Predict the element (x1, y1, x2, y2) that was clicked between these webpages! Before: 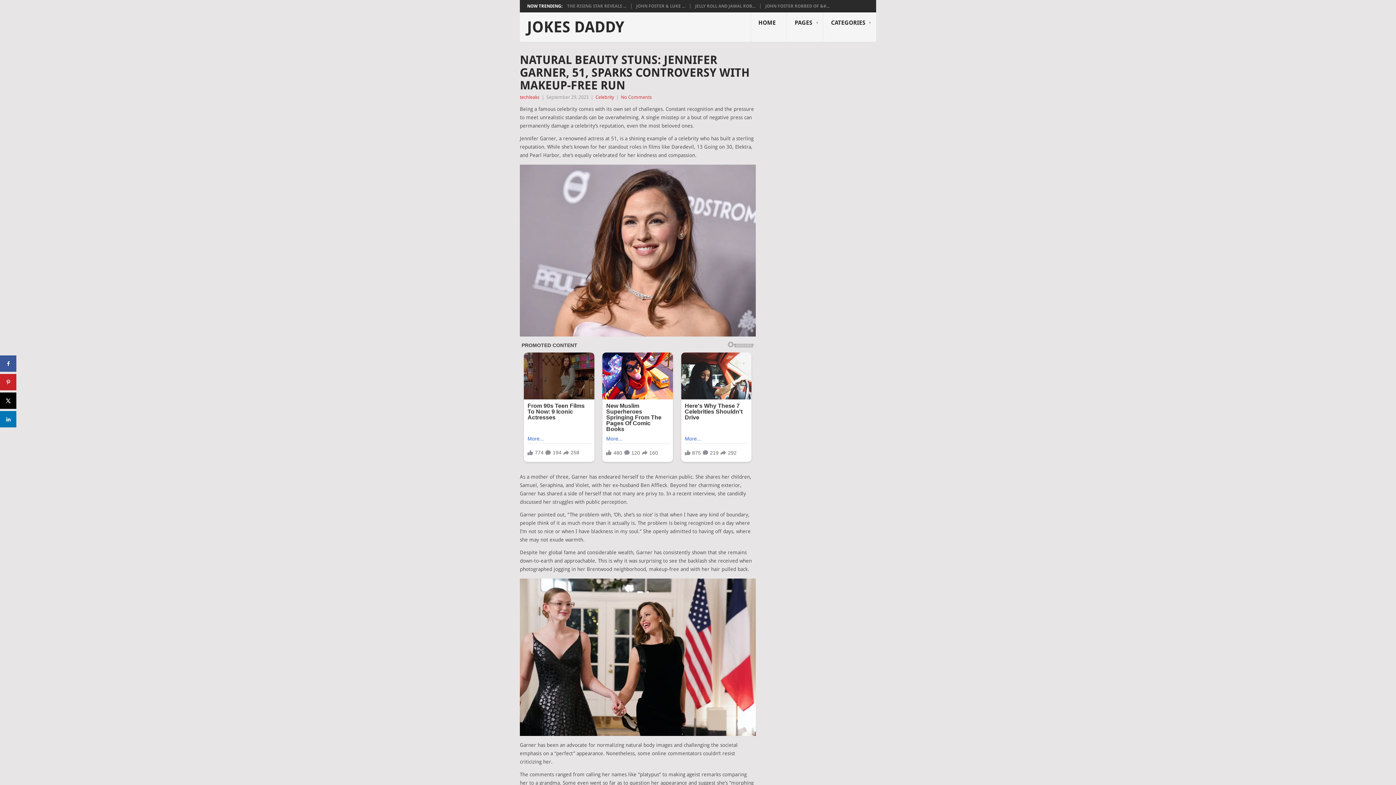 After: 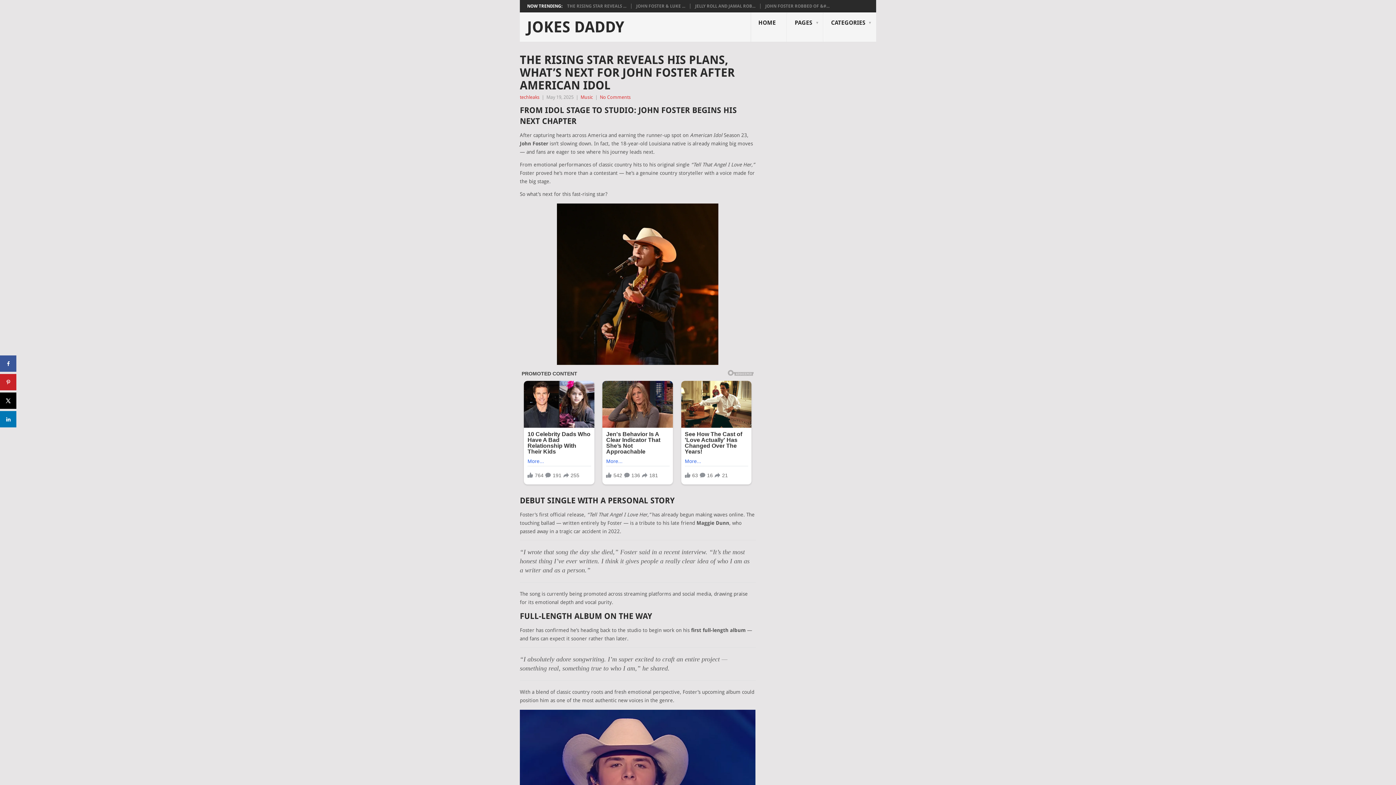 Action: label: THE RISING STAR REVEALS ... bbox: (567, 3, 626, 8)